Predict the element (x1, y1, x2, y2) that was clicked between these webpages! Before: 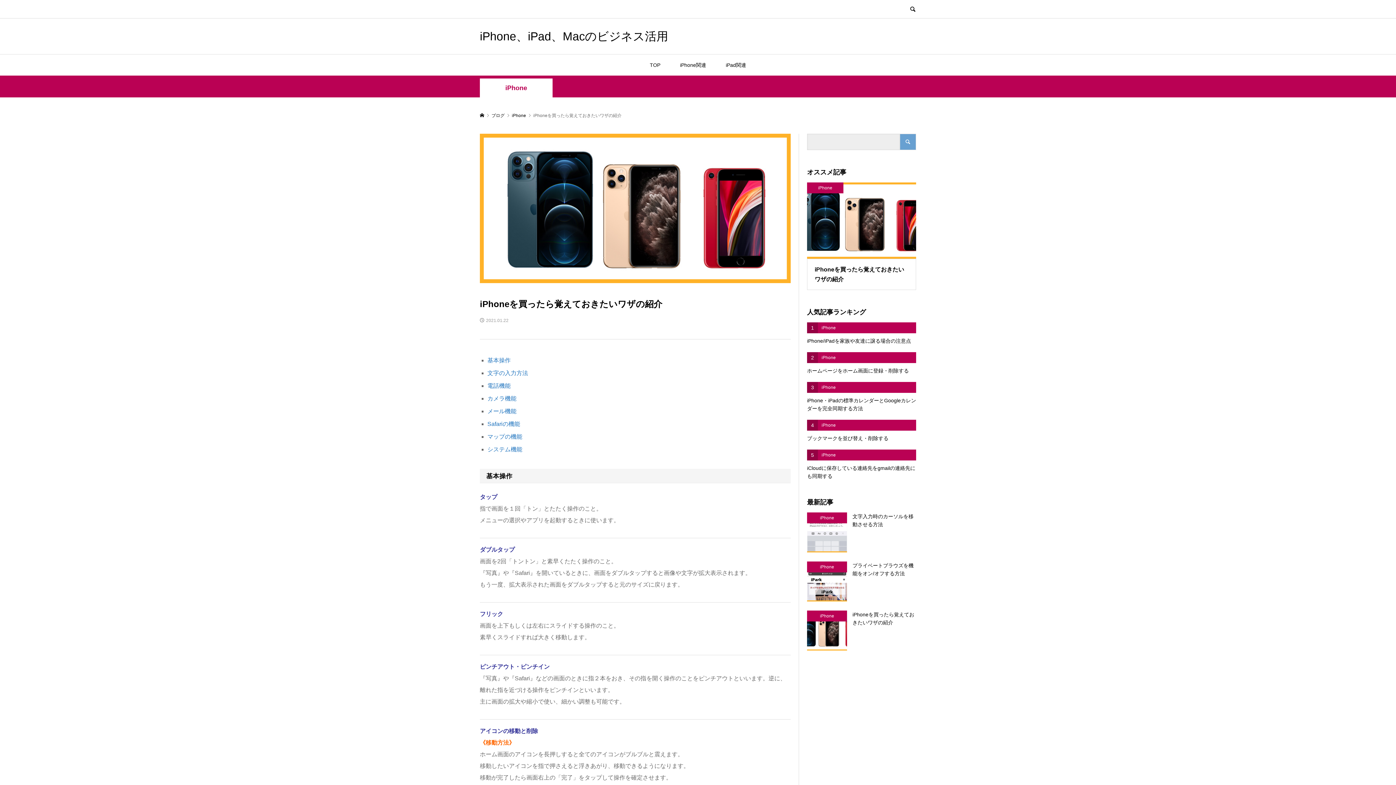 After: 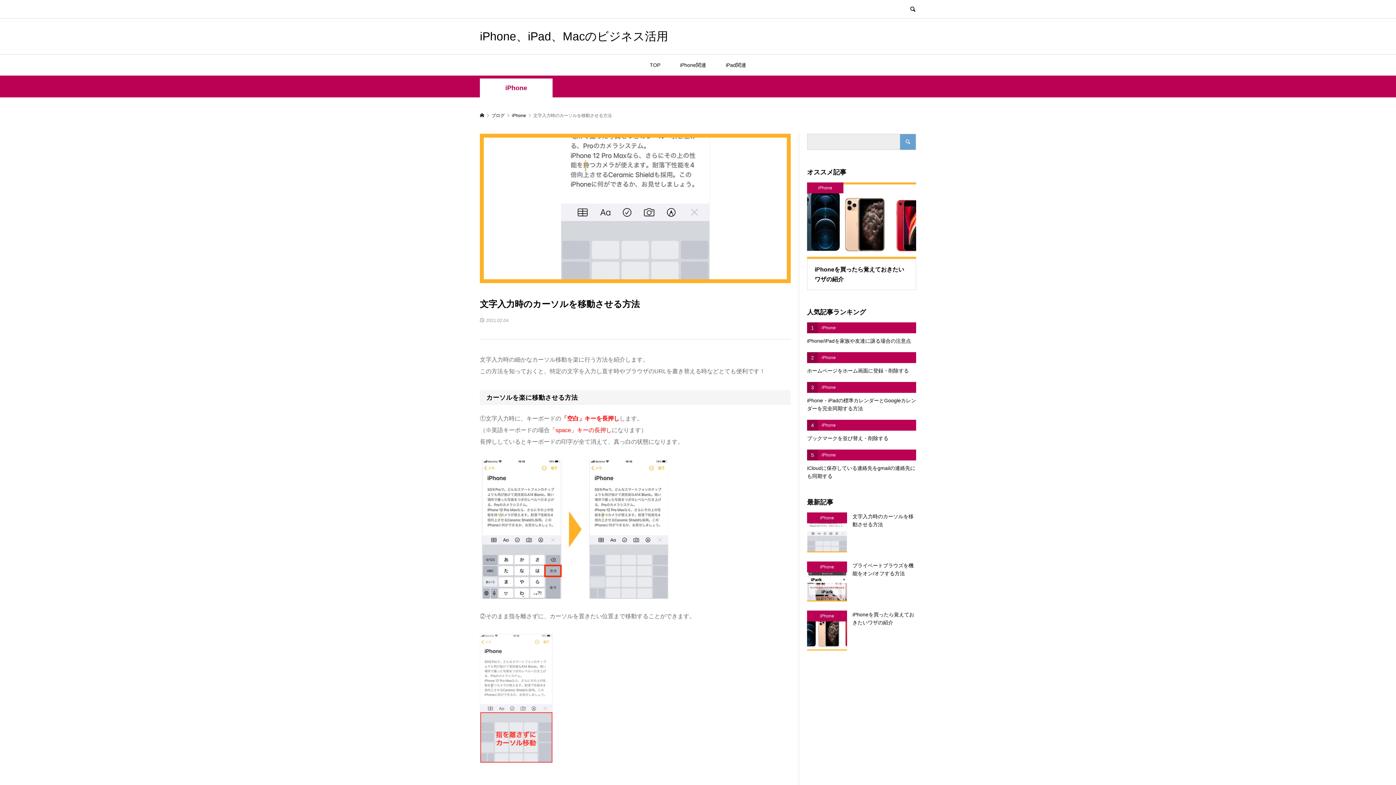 Action: bbox: (807, 512, 916, 528) label: iPhone
文字入力時のカーソルを移動させる方法